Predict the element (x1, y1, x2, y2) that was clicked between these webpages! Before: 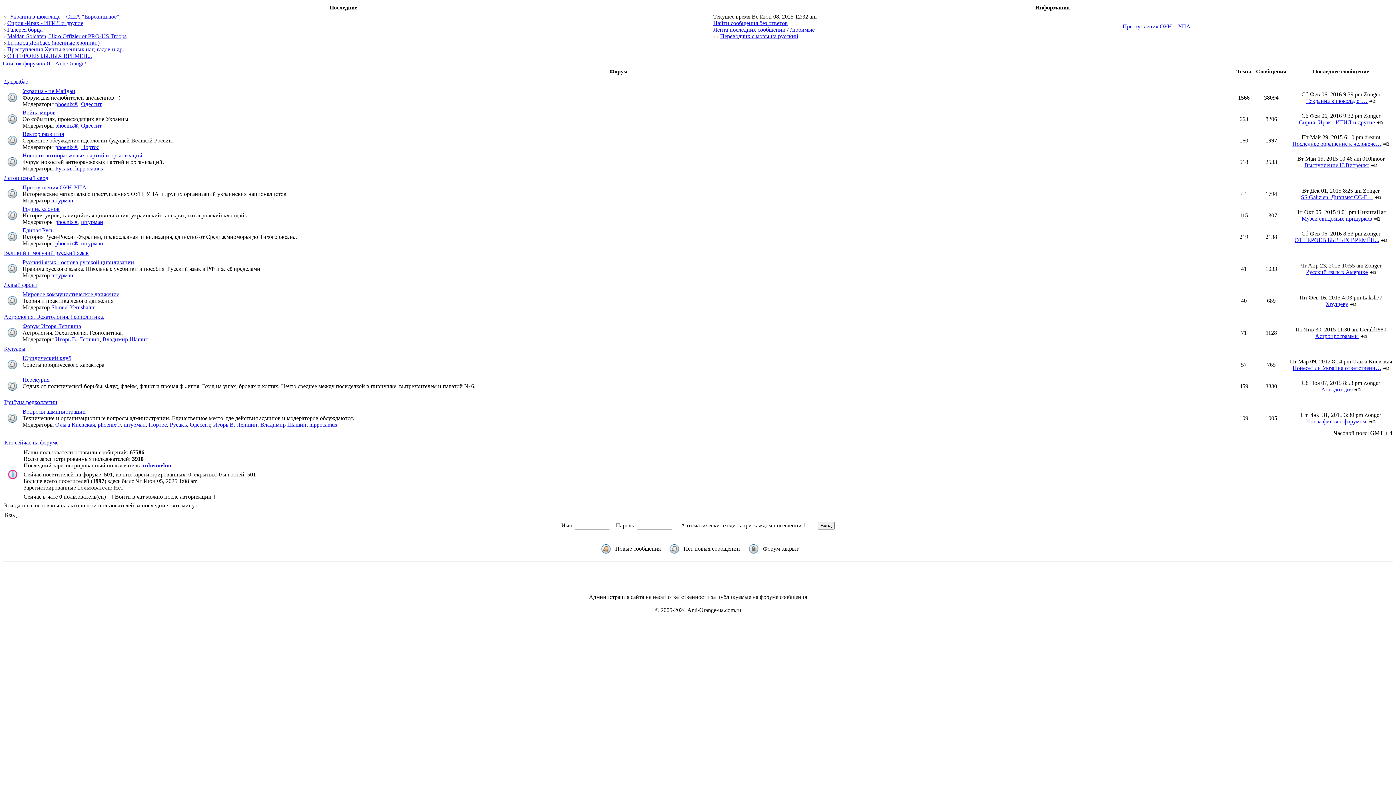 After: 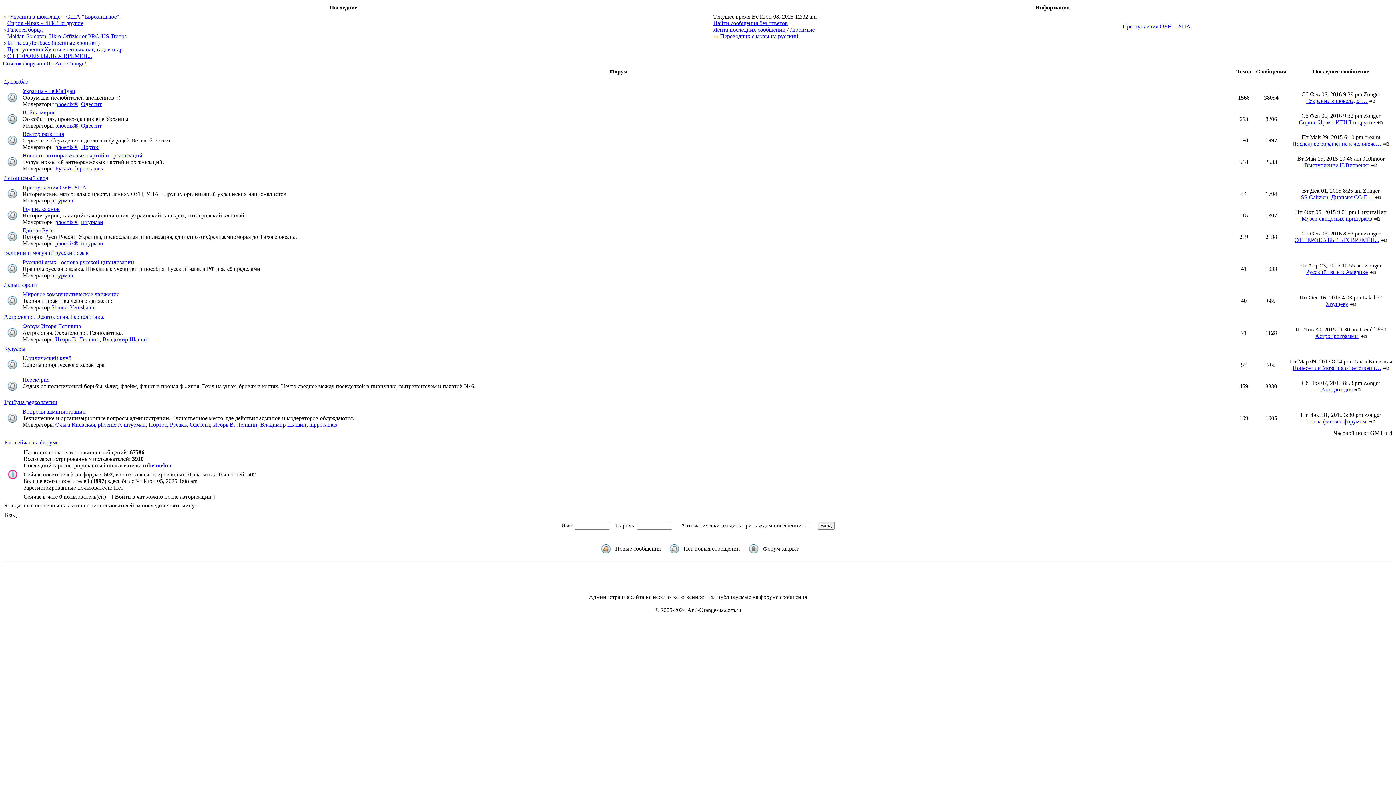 Action: bbox: (81, 218, 103, 225) label: штурман